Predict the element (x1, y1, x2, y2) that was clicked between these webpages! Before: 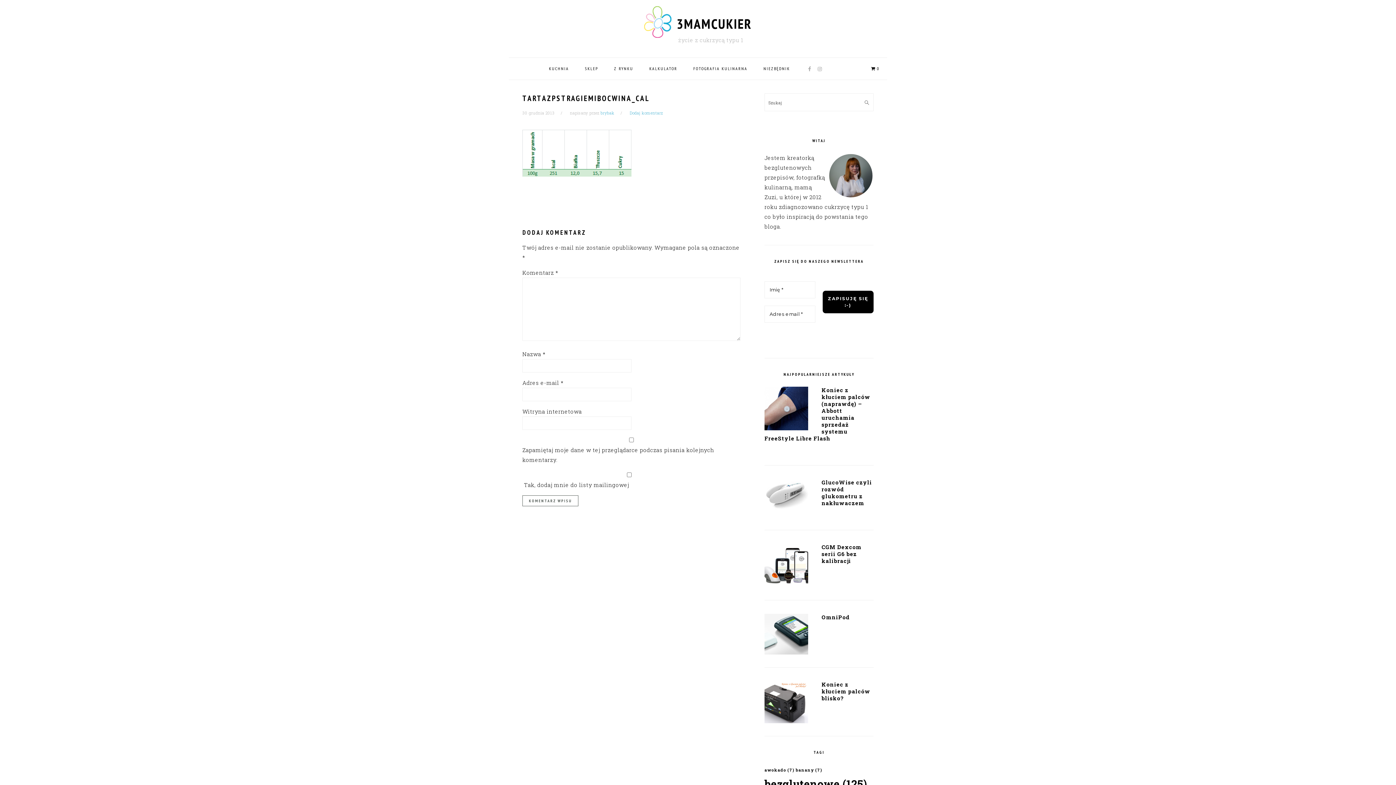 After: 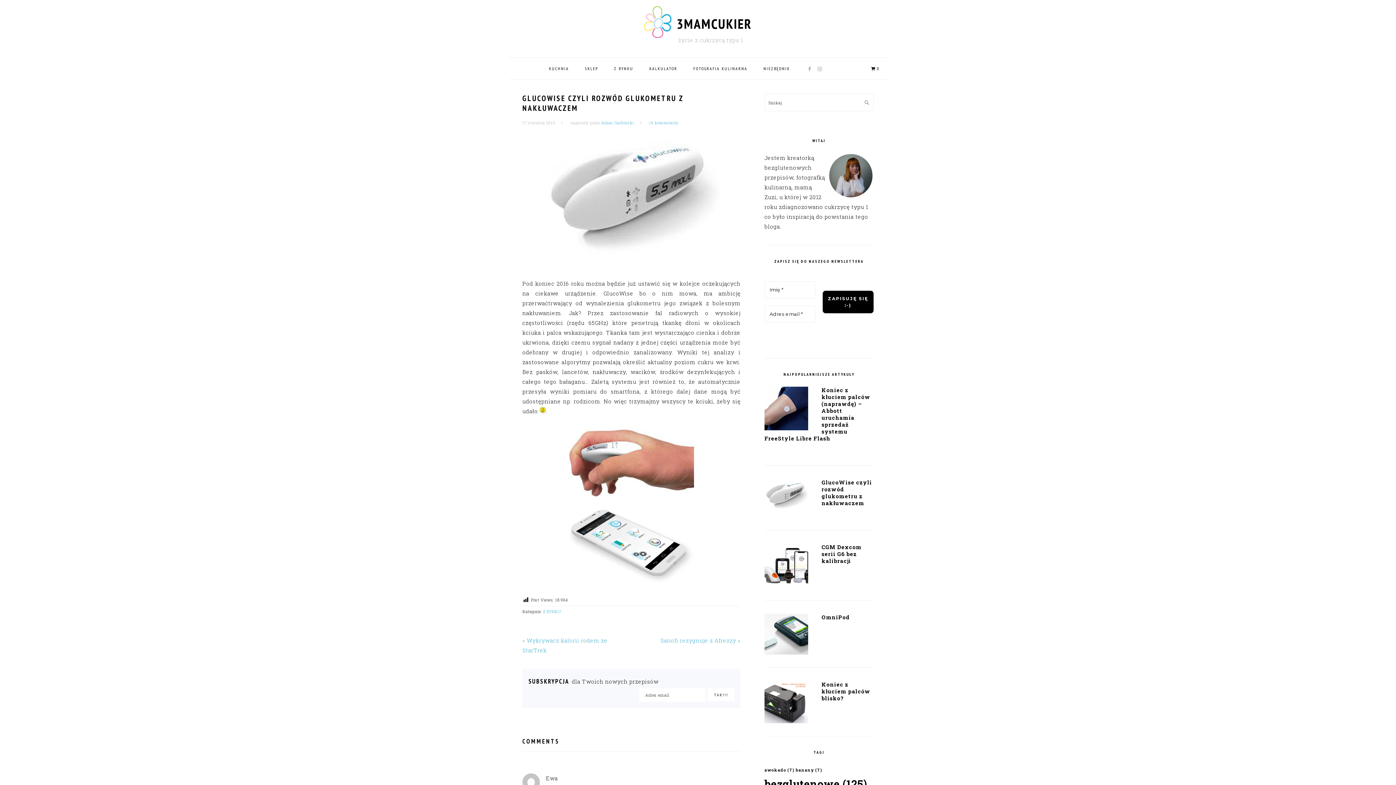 Action: label: GlucoWise czyli rozwód glukometru z nakłuwaczem bbox: (821, 478, 872, 506)